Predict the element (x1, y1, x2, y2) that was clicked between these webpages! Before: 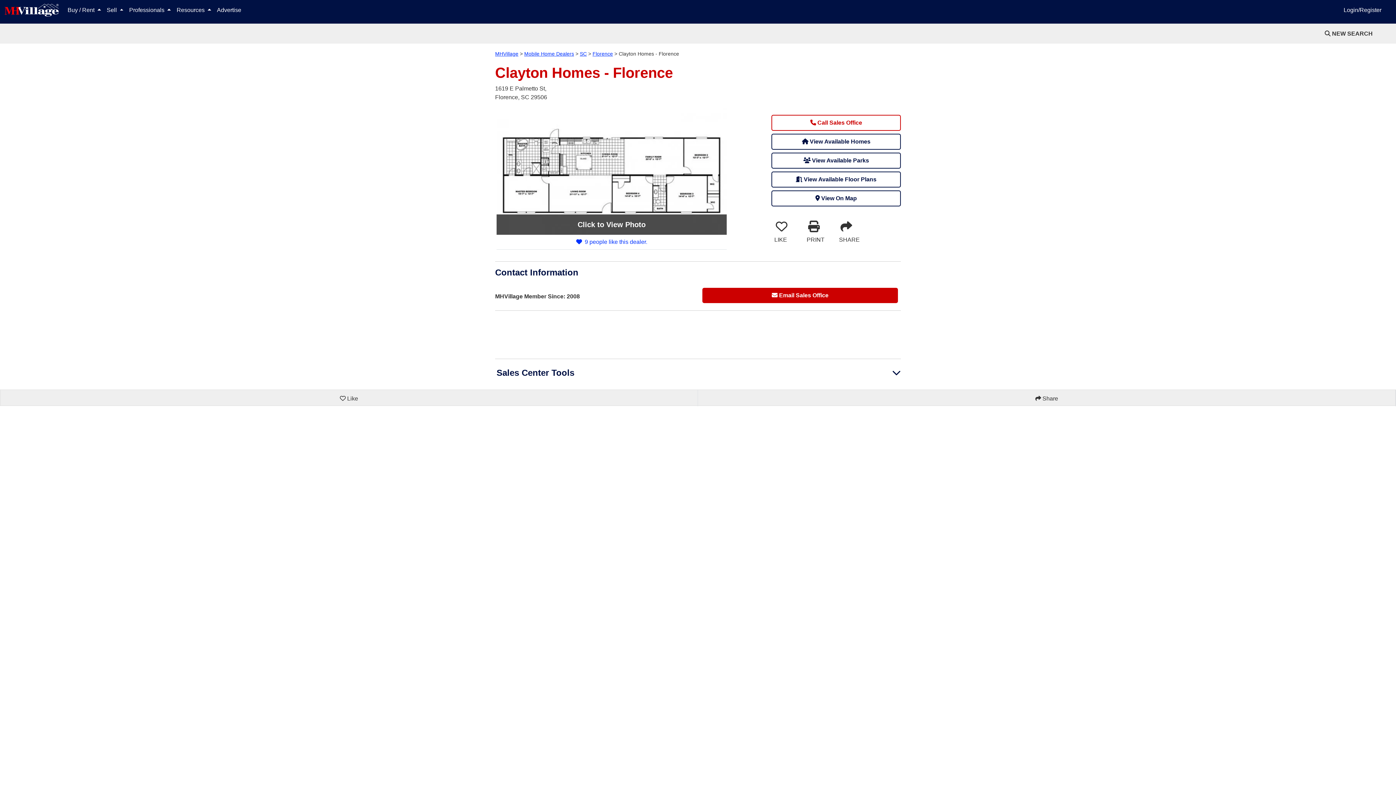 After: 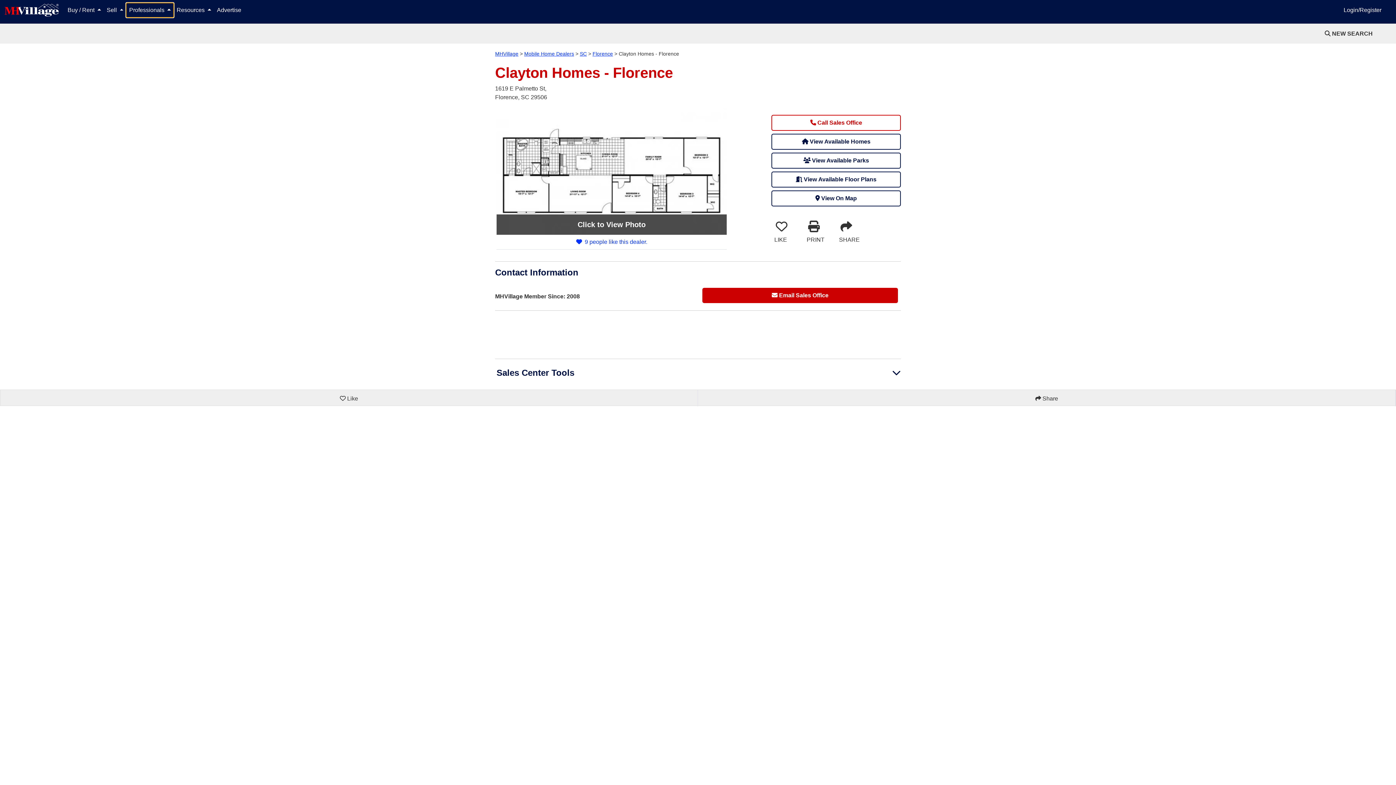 Action: label: Professionals  bbox: (126, 2, 173, 17)